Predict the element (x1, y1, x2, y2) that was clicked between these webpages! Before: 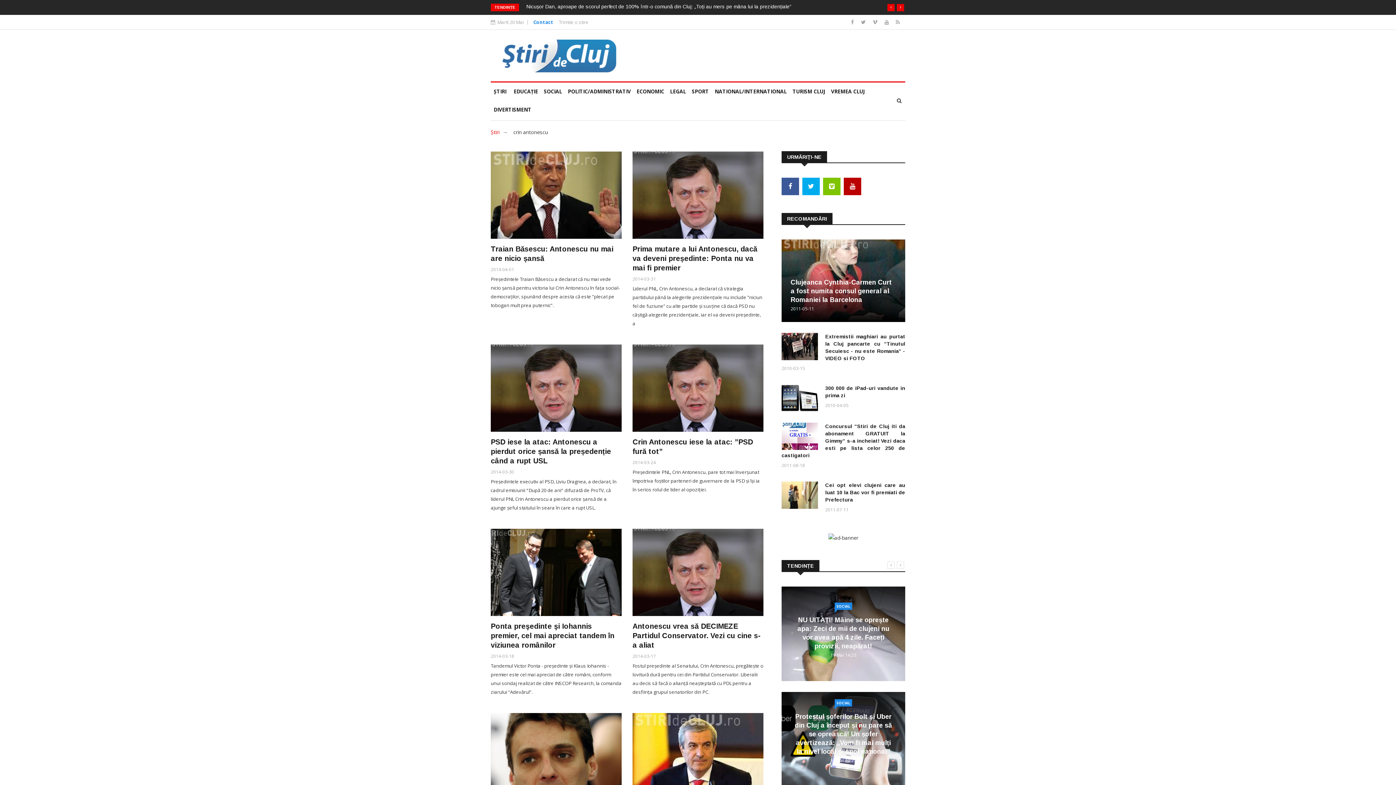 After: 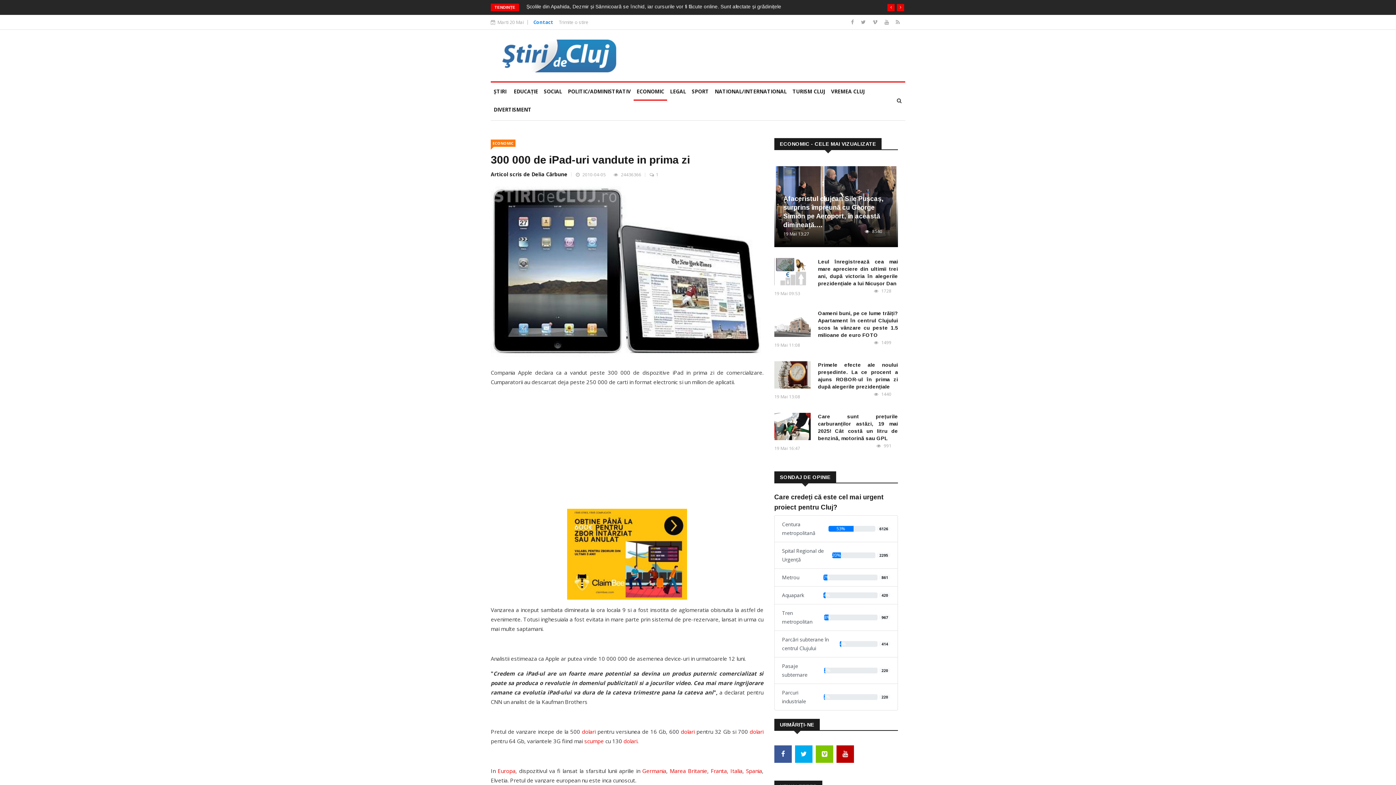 Action: bbox: (781, 384, 905, 399) label: 300 000 de iPad-uri vandute in prima zi